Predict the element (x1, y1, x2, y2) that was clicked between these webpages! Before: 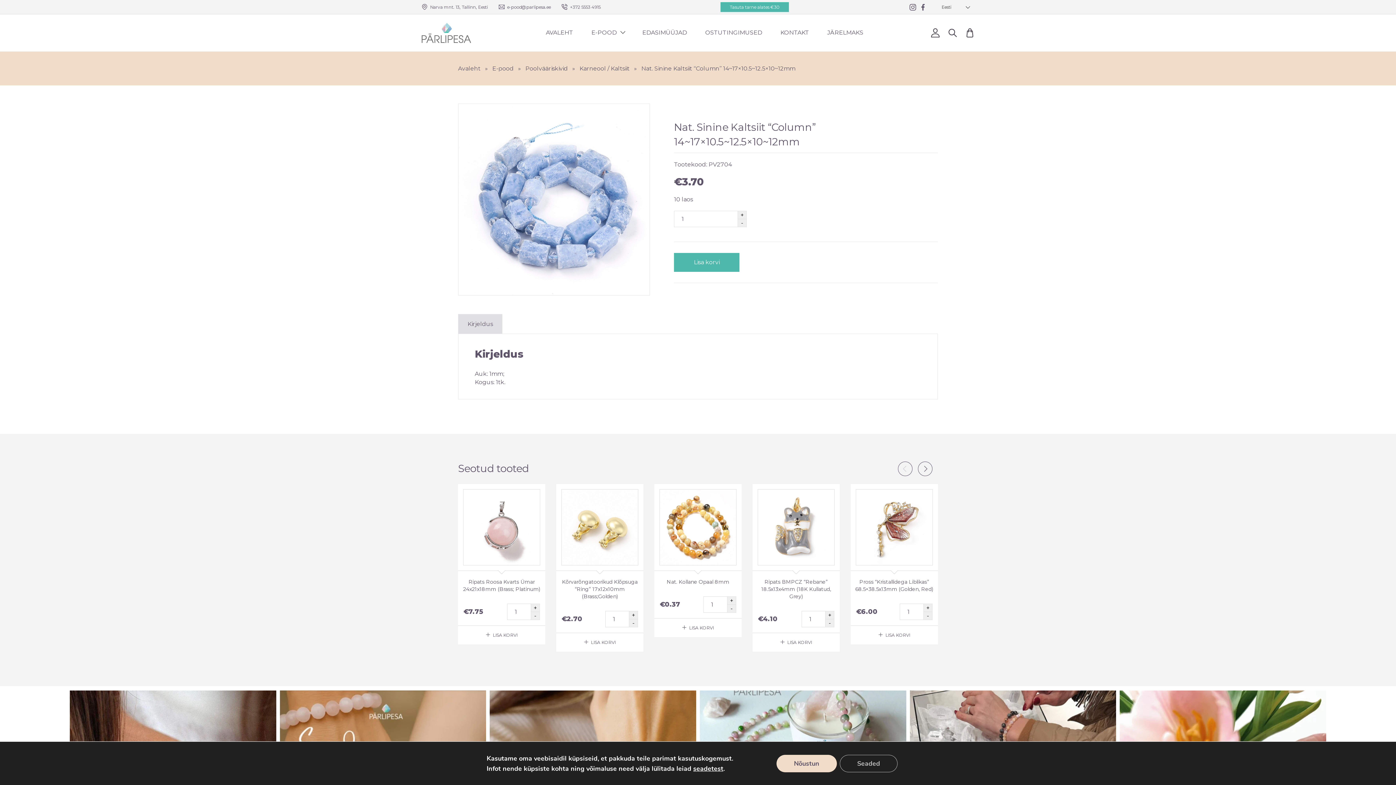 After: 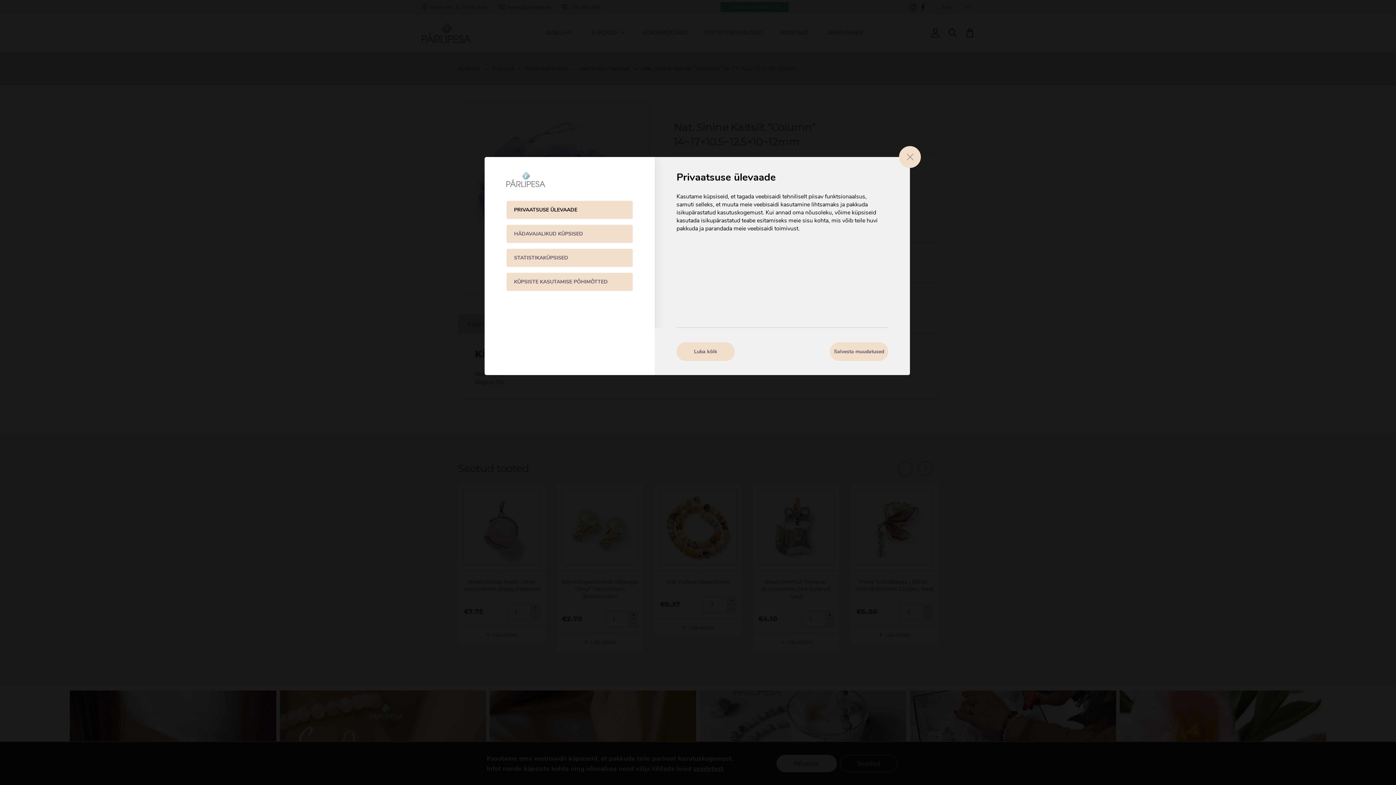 Action: bbox: (839, 755, 897, 772) label: Seaded